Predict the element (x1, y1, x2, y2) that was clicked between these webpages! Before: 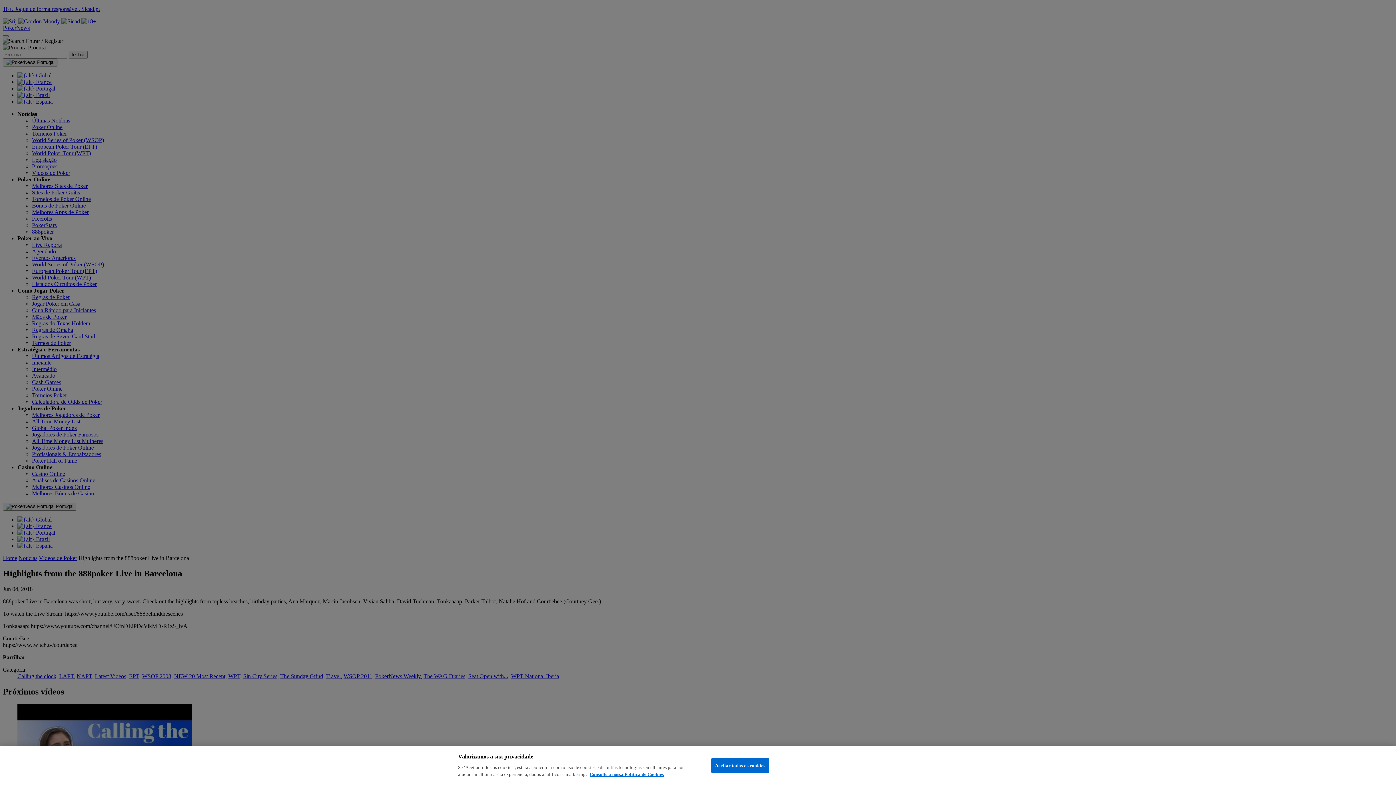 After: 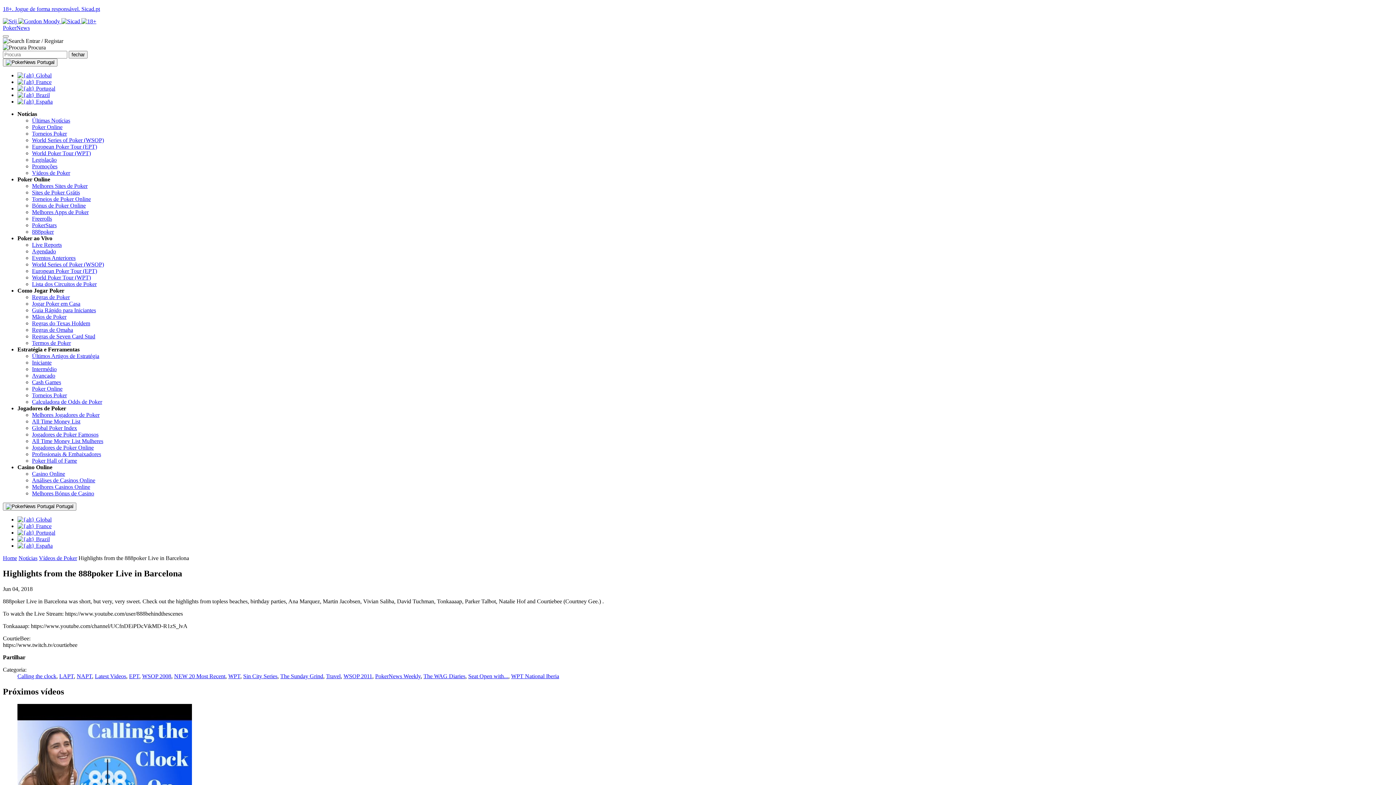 Action: bbox: (711, 758, 769, 773) label: Aceitar todos os cookies